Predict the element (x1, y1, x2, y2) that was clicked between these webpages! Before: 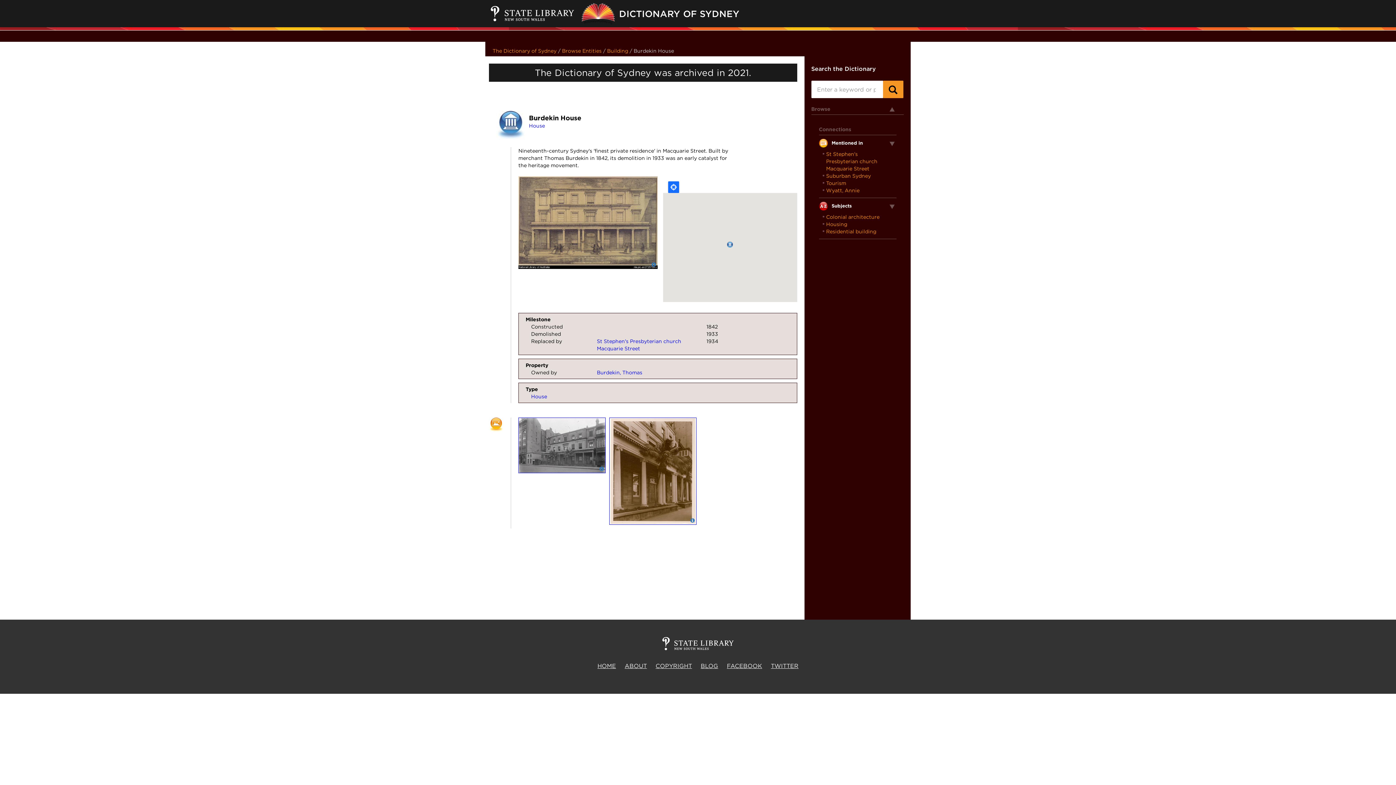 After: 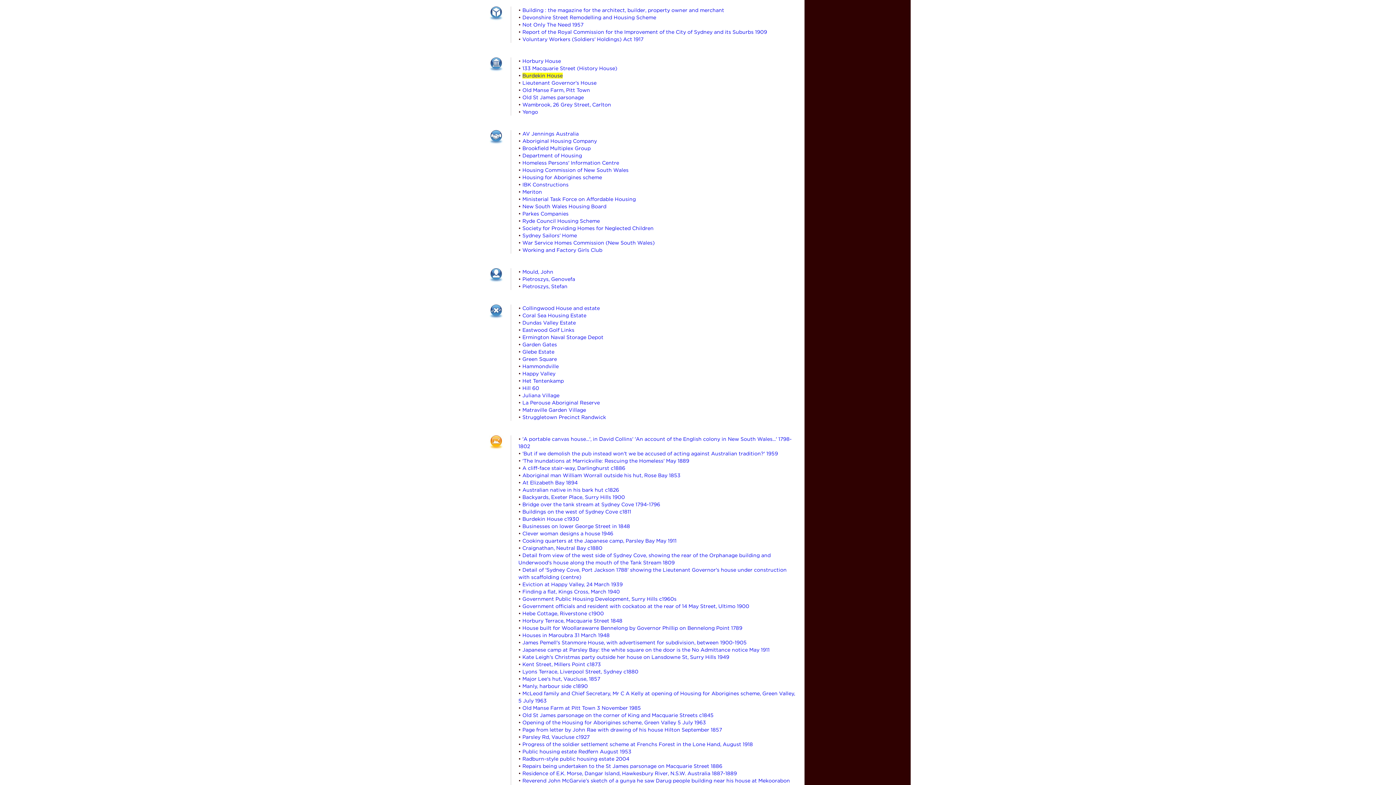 Action: label: Housing bbox: (822, 220, 889, 228)